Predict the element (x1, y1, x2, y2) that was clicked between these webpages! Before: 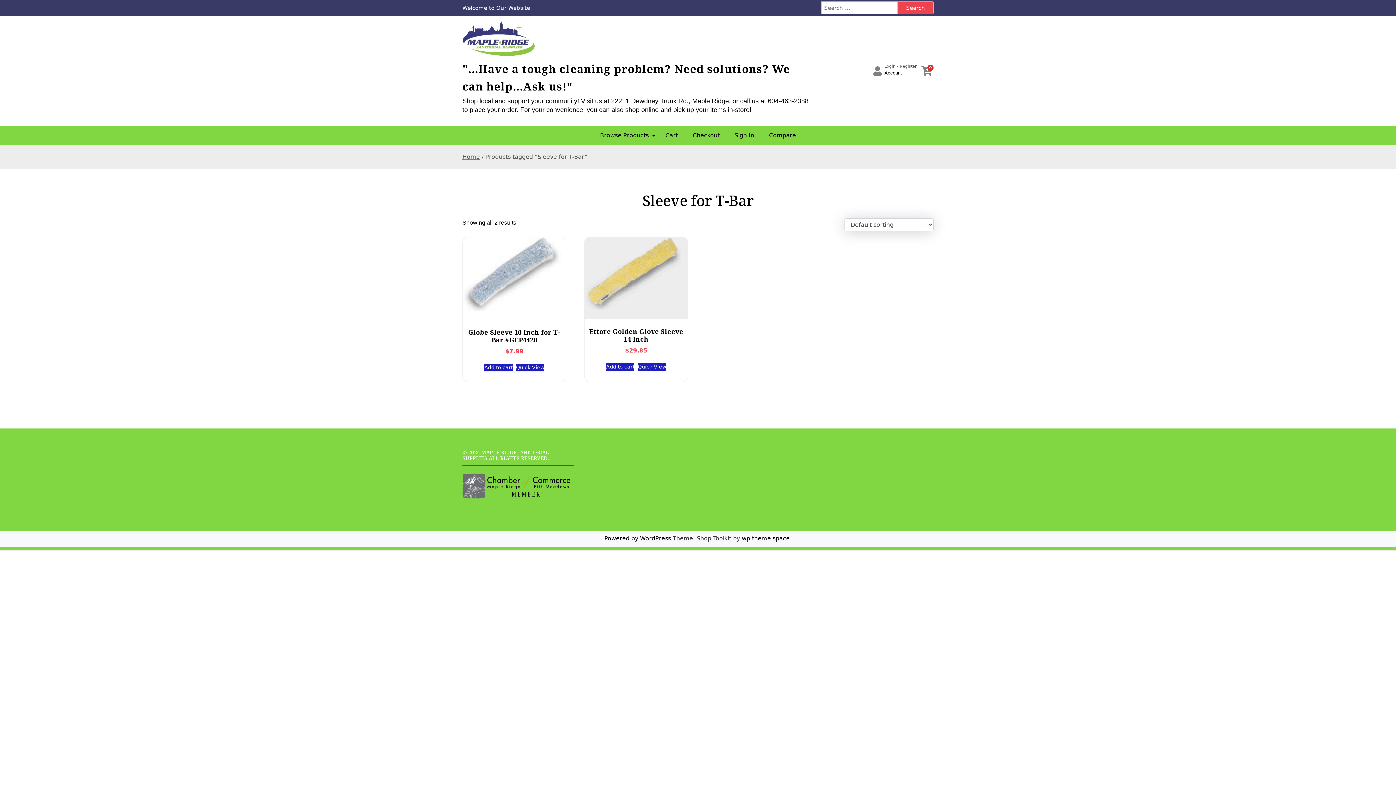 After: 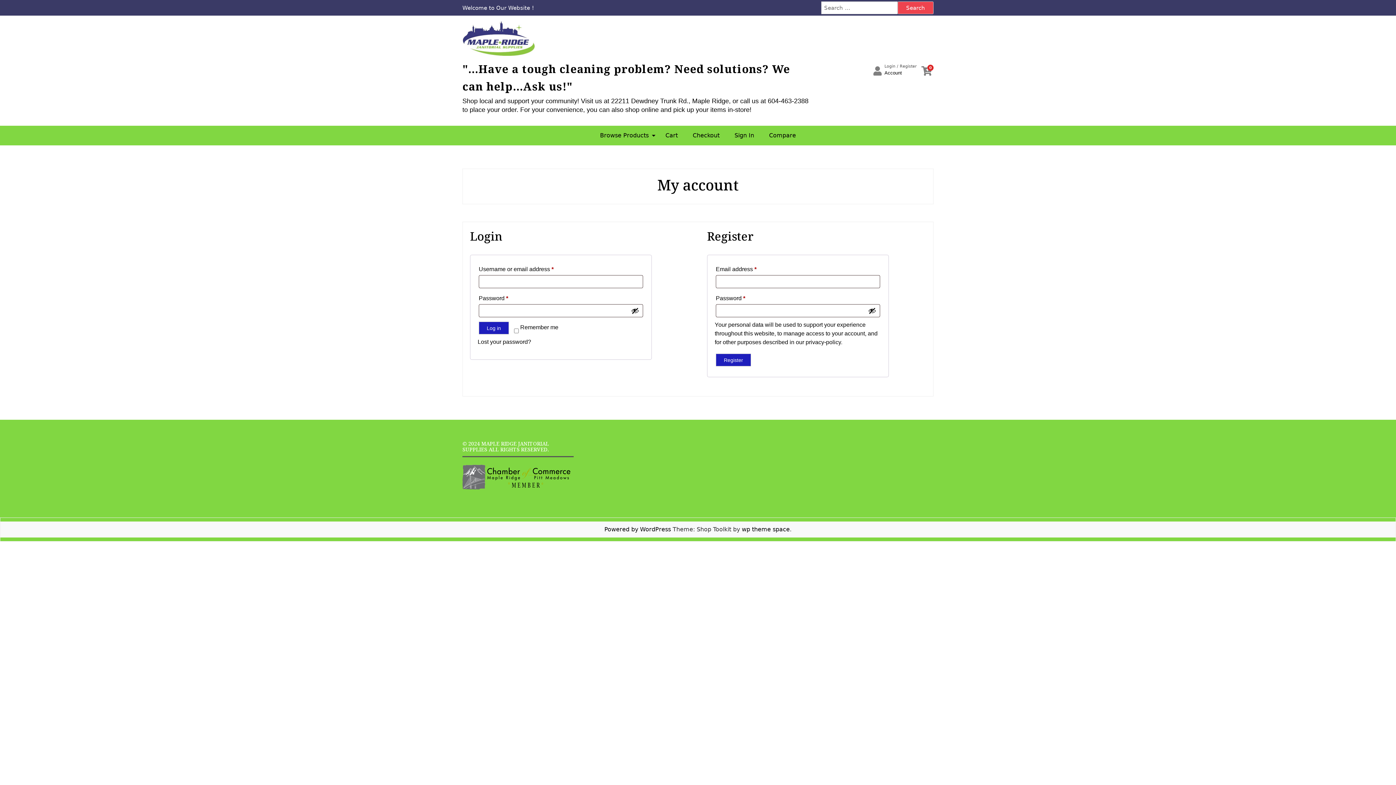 Action: label: Login / Register

Account bbox: (870, 64, 917, 77)